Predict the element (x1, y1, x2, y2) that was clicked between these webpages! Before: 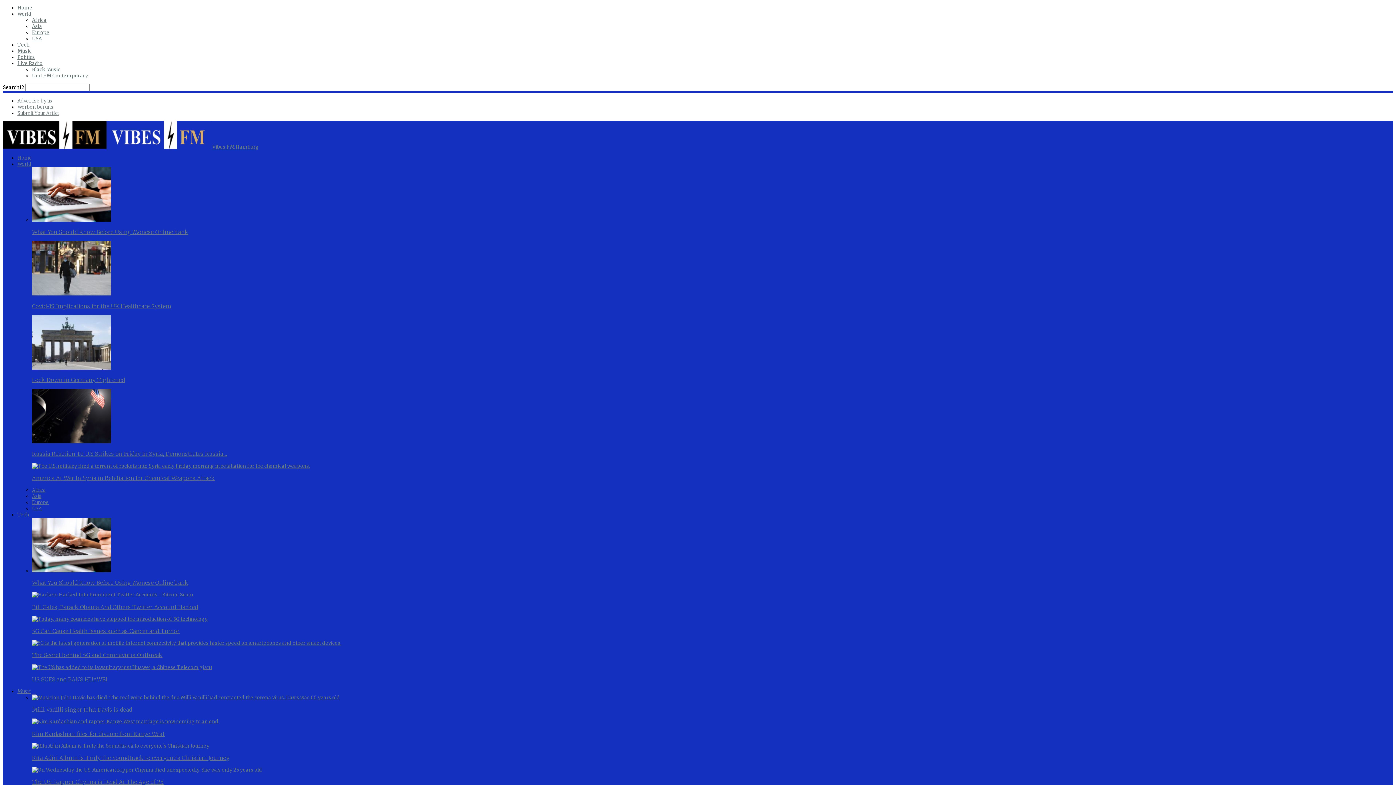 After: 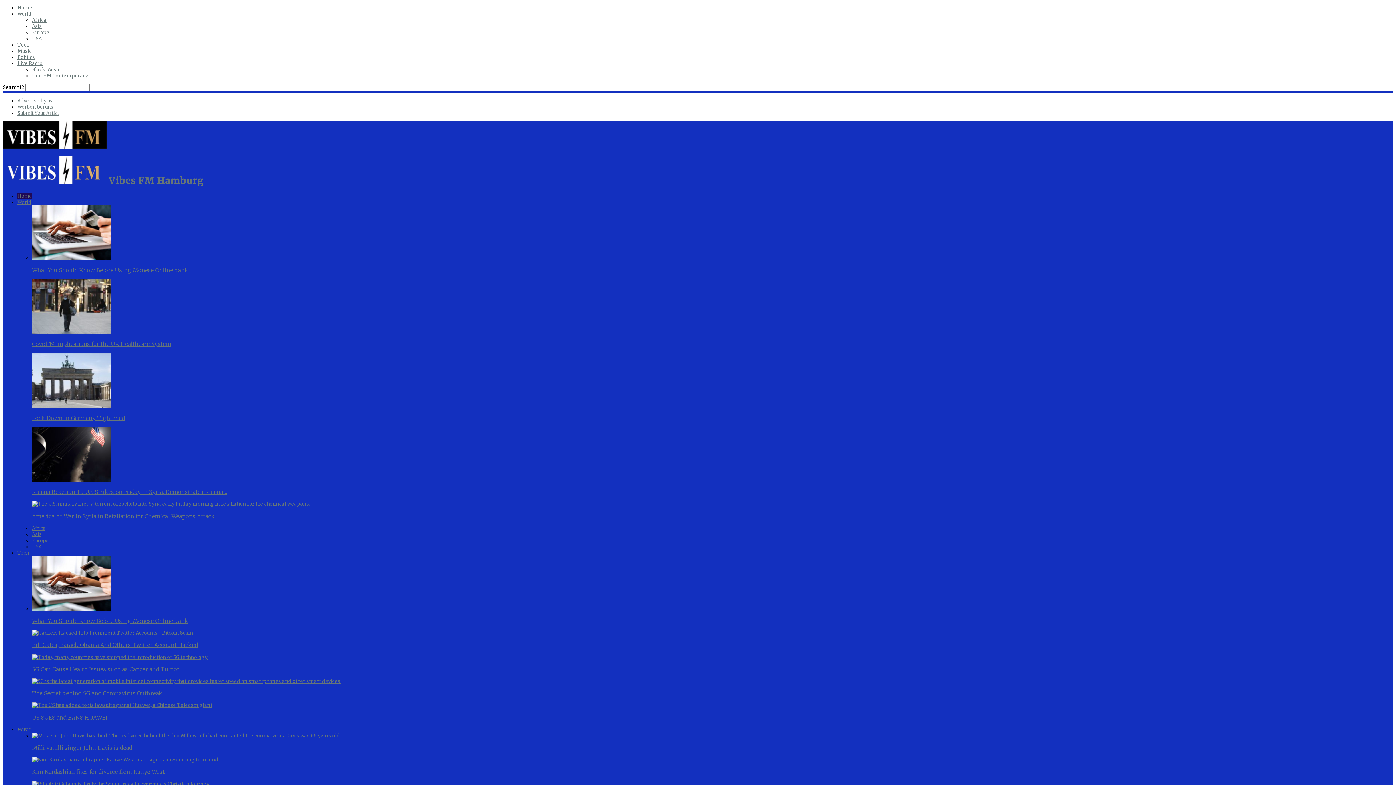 Action: label:   bbox: (2, 144, 107, 150)